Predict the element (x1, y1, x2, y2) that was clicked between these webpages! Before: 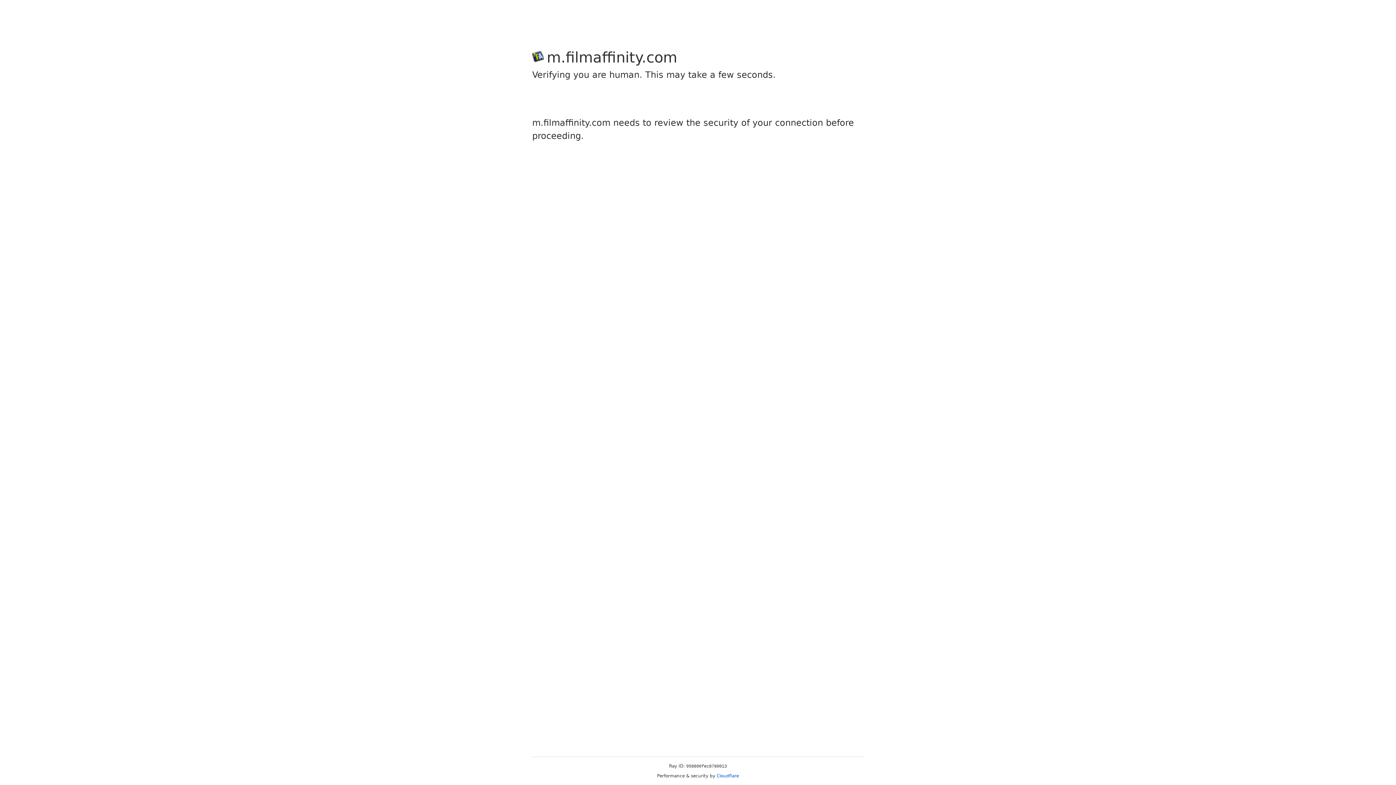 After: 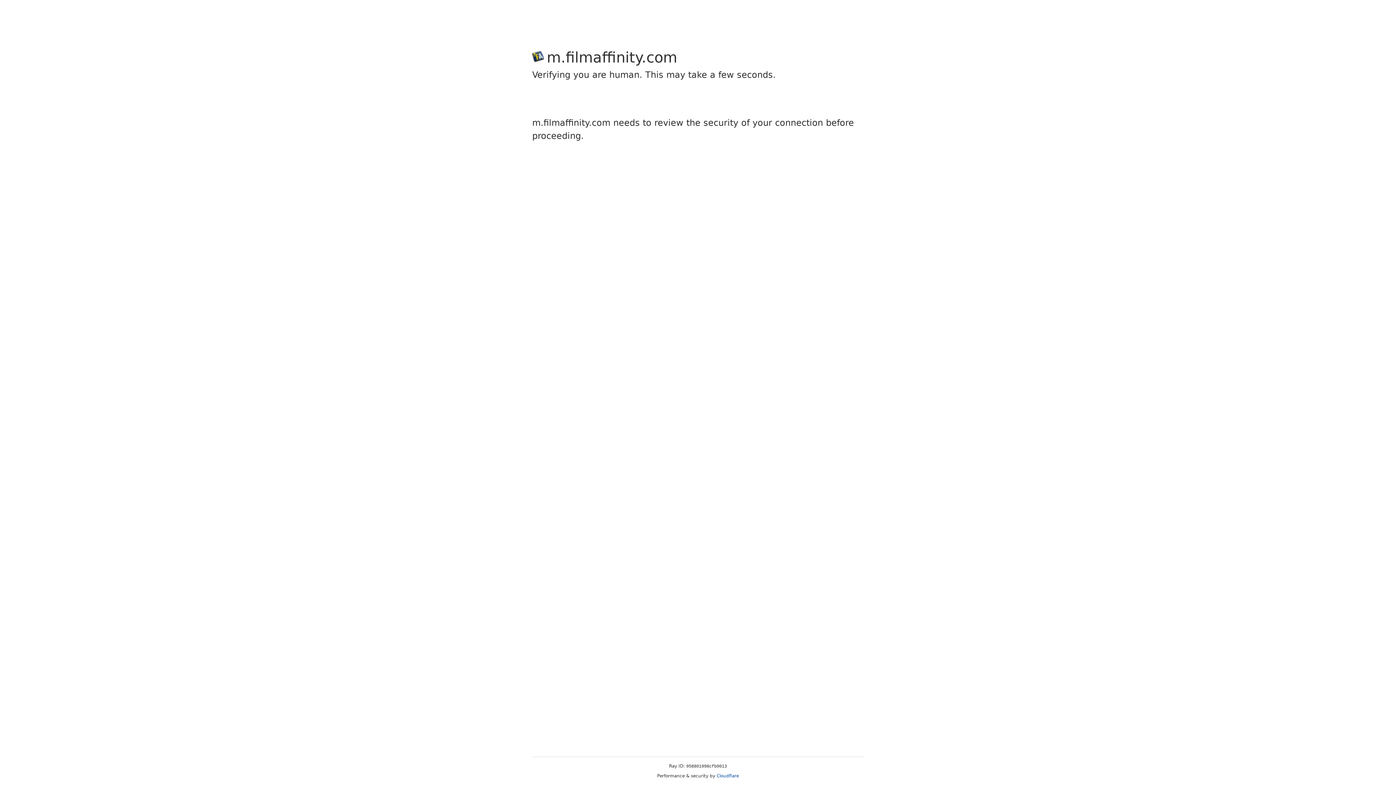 Action: bbox: (716, 773, 739, 778) label: Cloudflare